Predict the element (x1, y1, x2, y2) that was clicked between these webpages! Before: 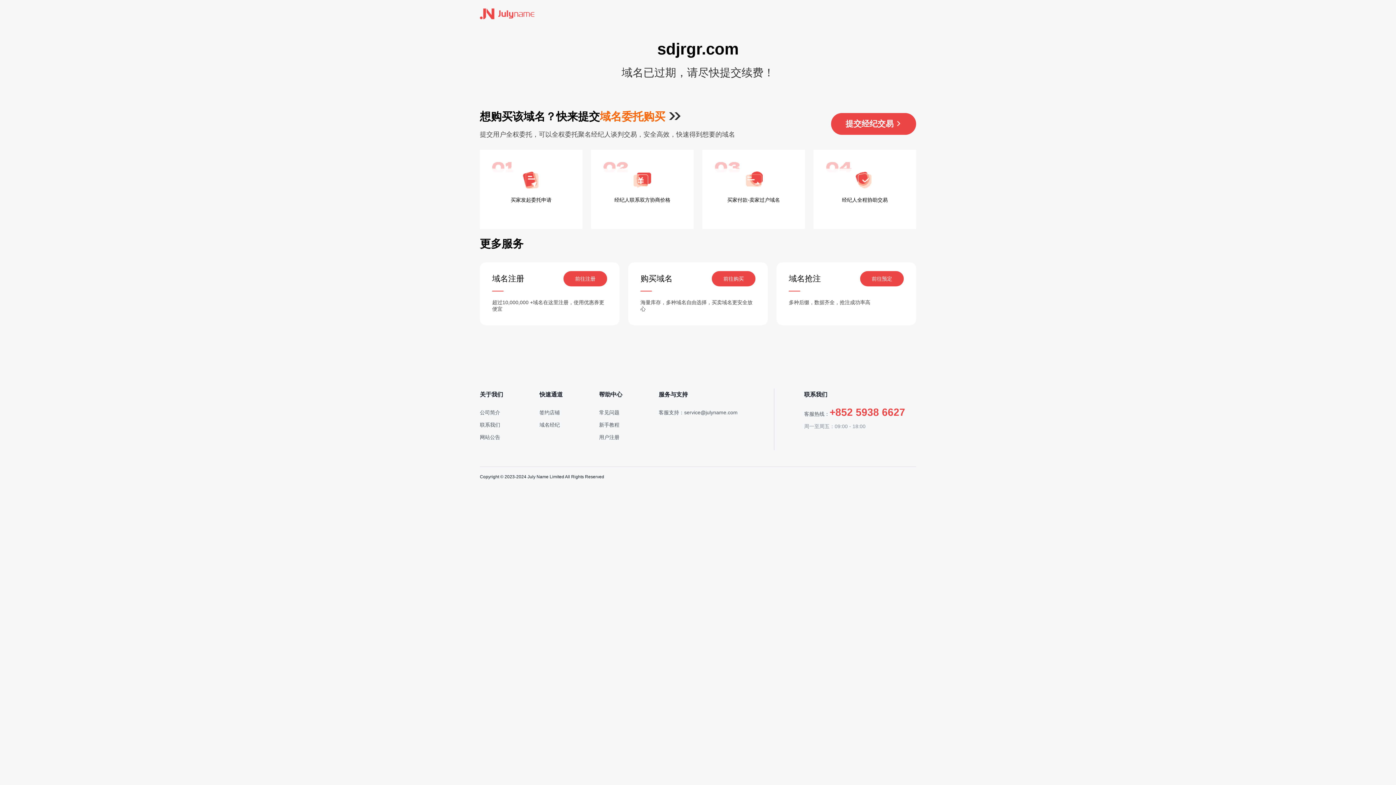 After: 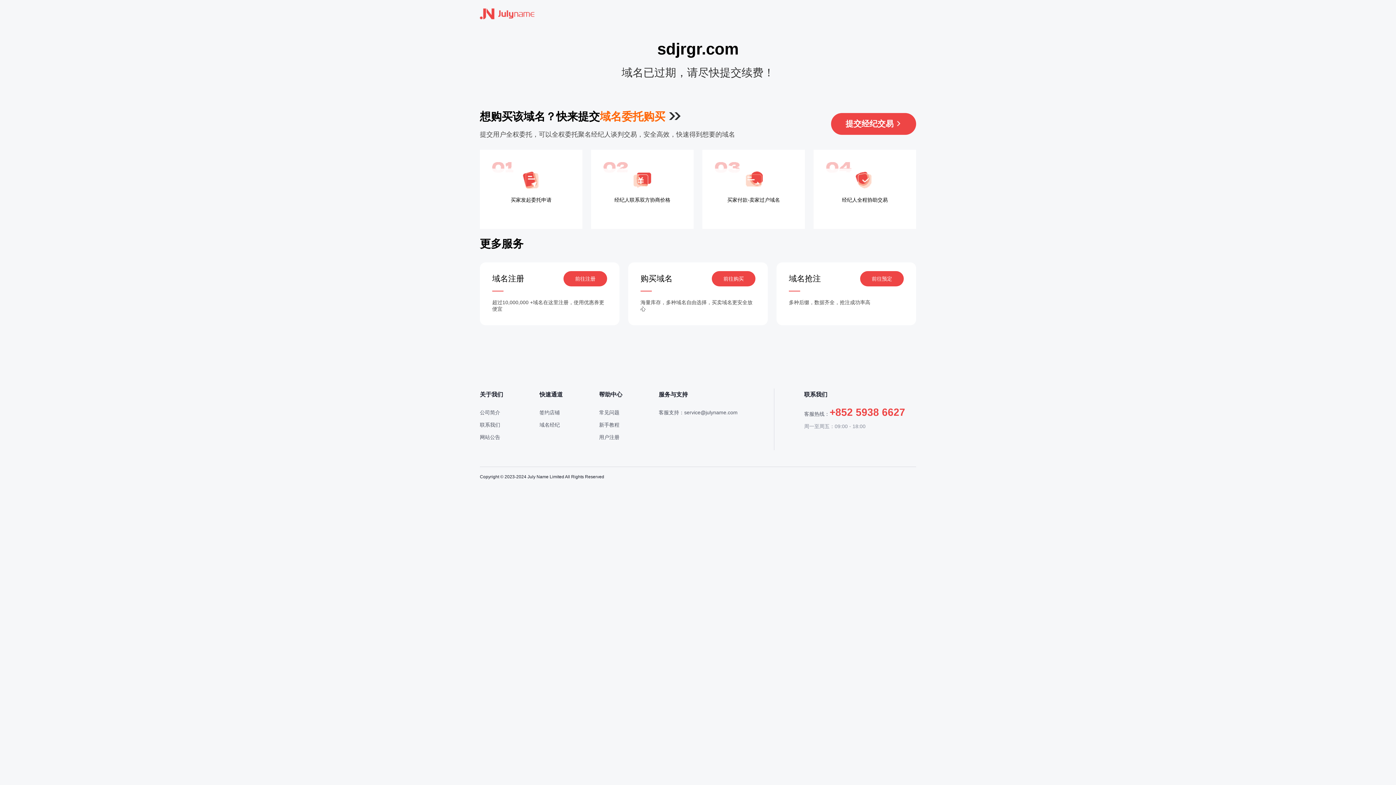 Action: bbox: (480, 7, 534, 20)